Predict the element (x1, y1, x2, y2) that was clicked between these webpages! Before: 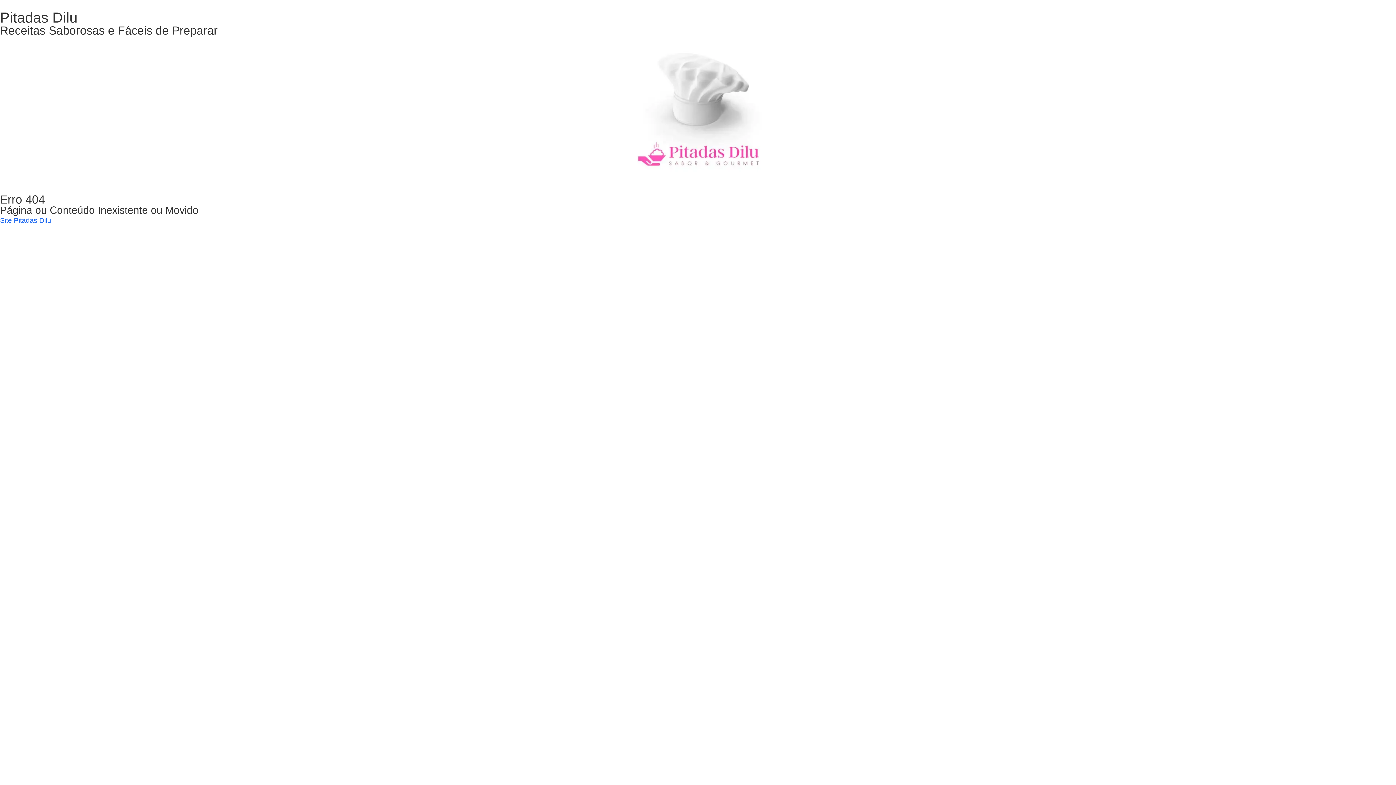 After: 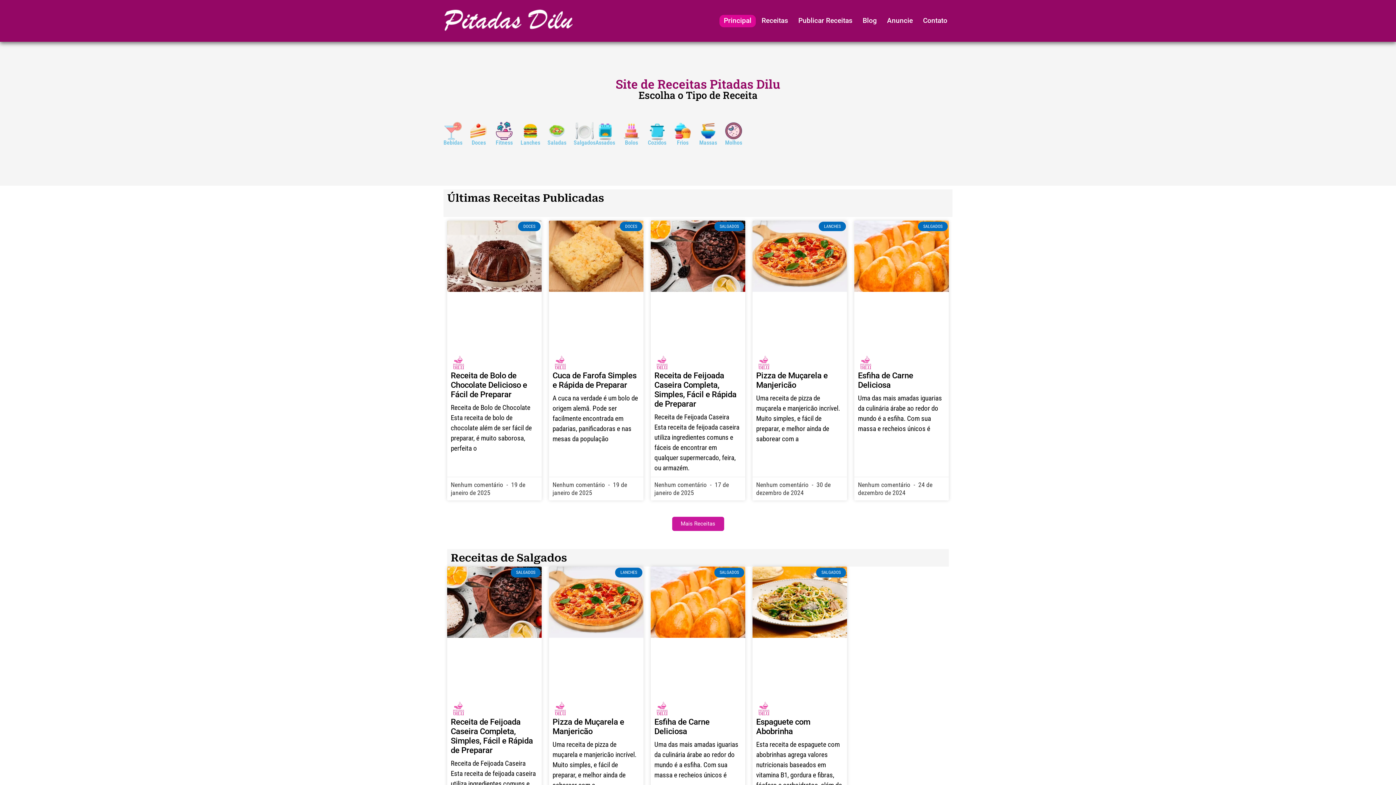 Action: label: Site Pitadas Dilu bbox: (0, 216, 51, 224)